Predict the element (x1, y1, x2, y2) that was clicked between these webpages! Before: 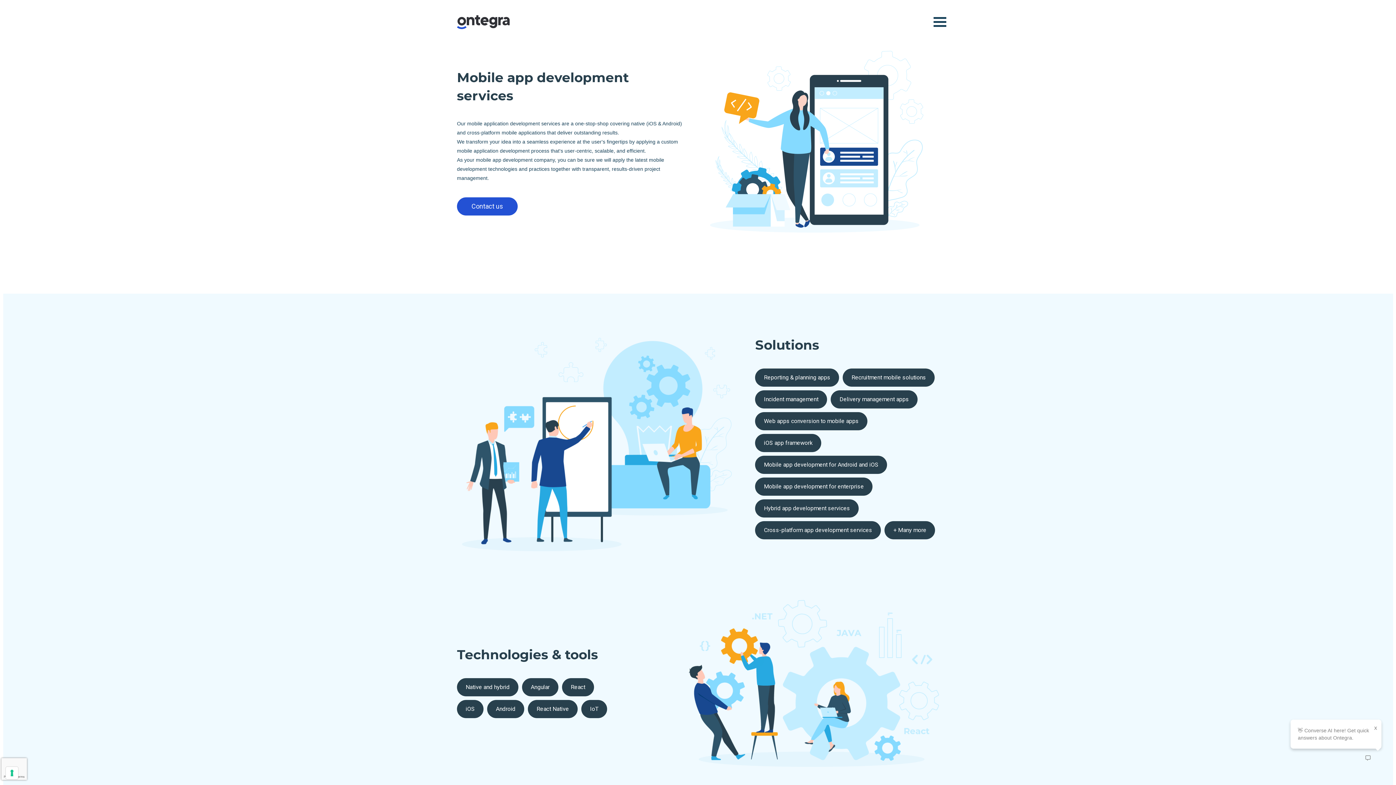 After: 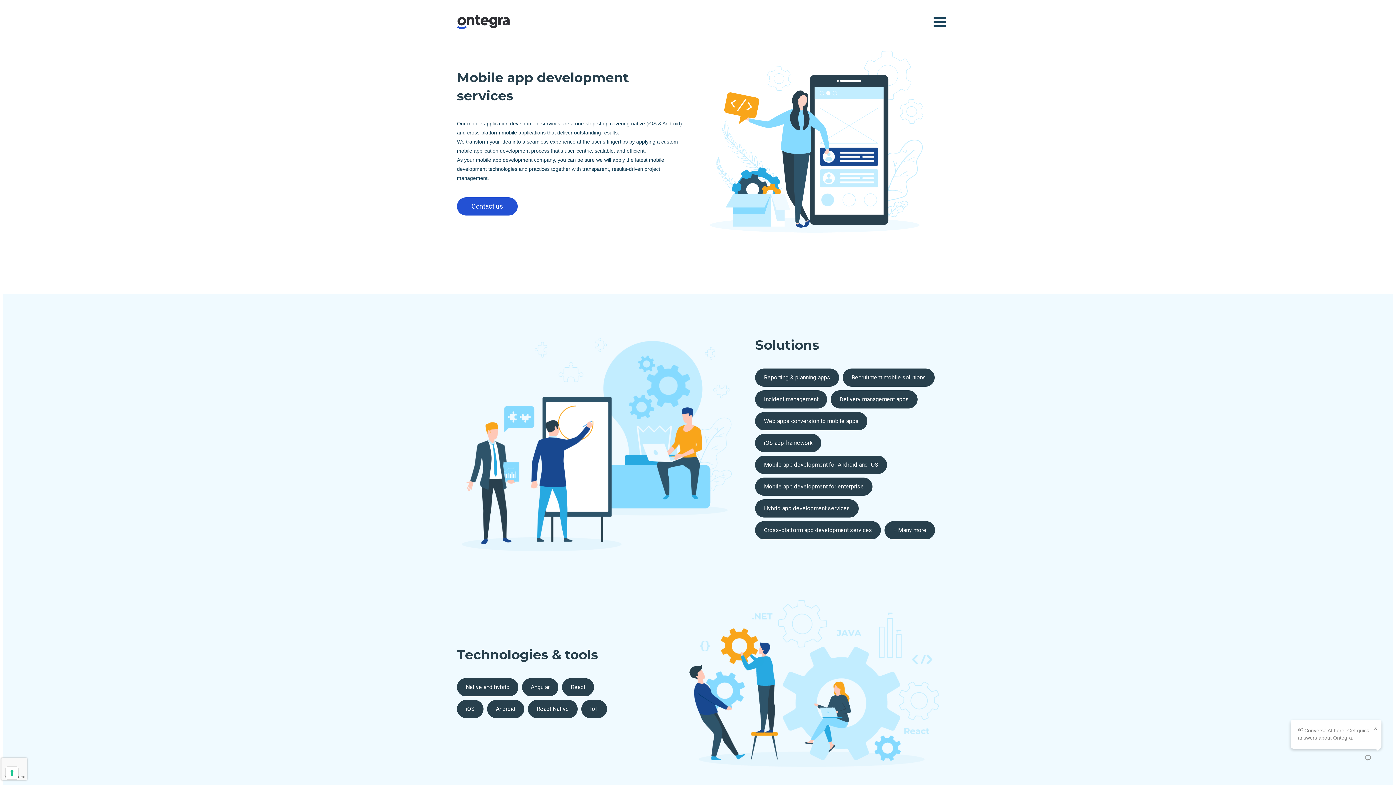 Action: bbox: (522, 678, 558, 696) label: Angular